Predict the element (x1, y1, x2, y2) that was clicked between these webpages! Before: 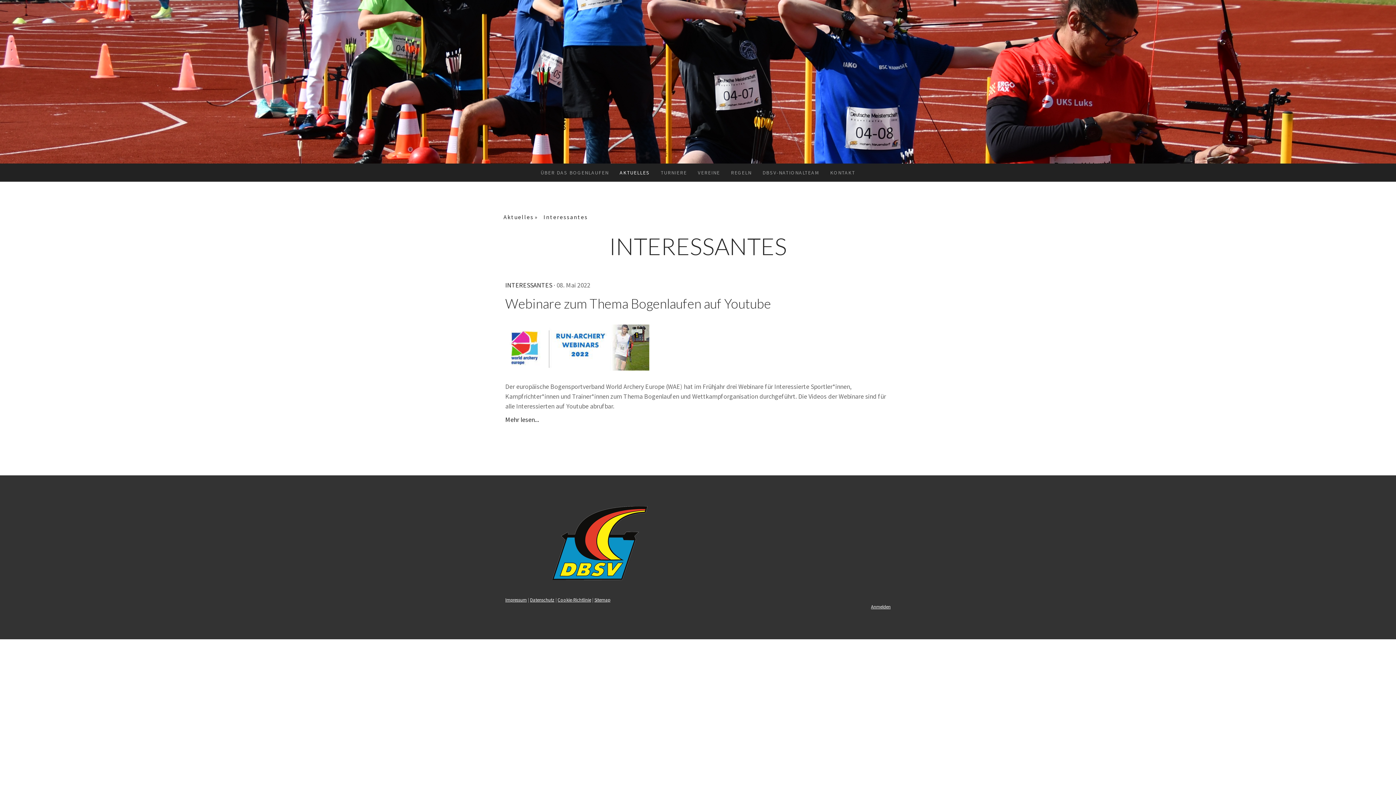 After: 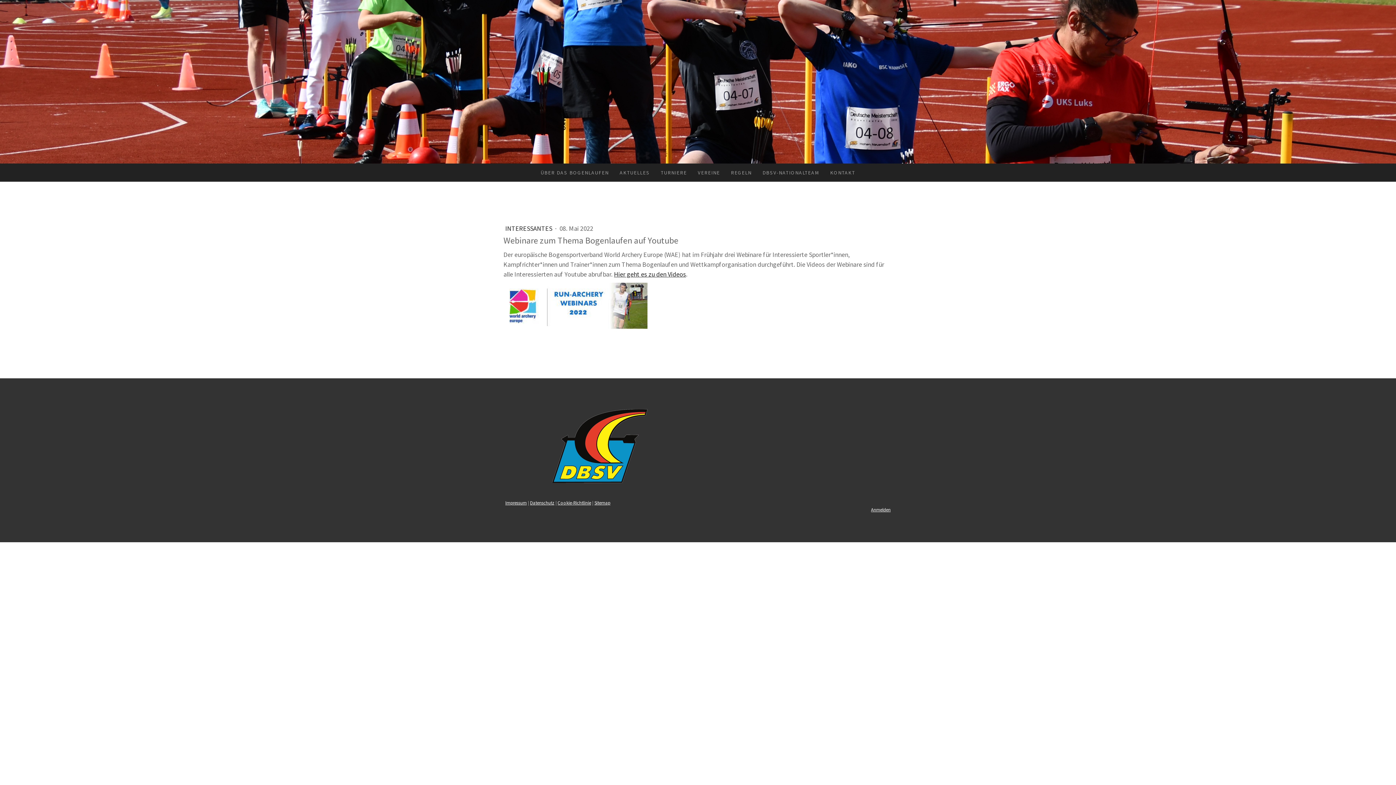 Action: bbox: (505, 325, 649, 333)